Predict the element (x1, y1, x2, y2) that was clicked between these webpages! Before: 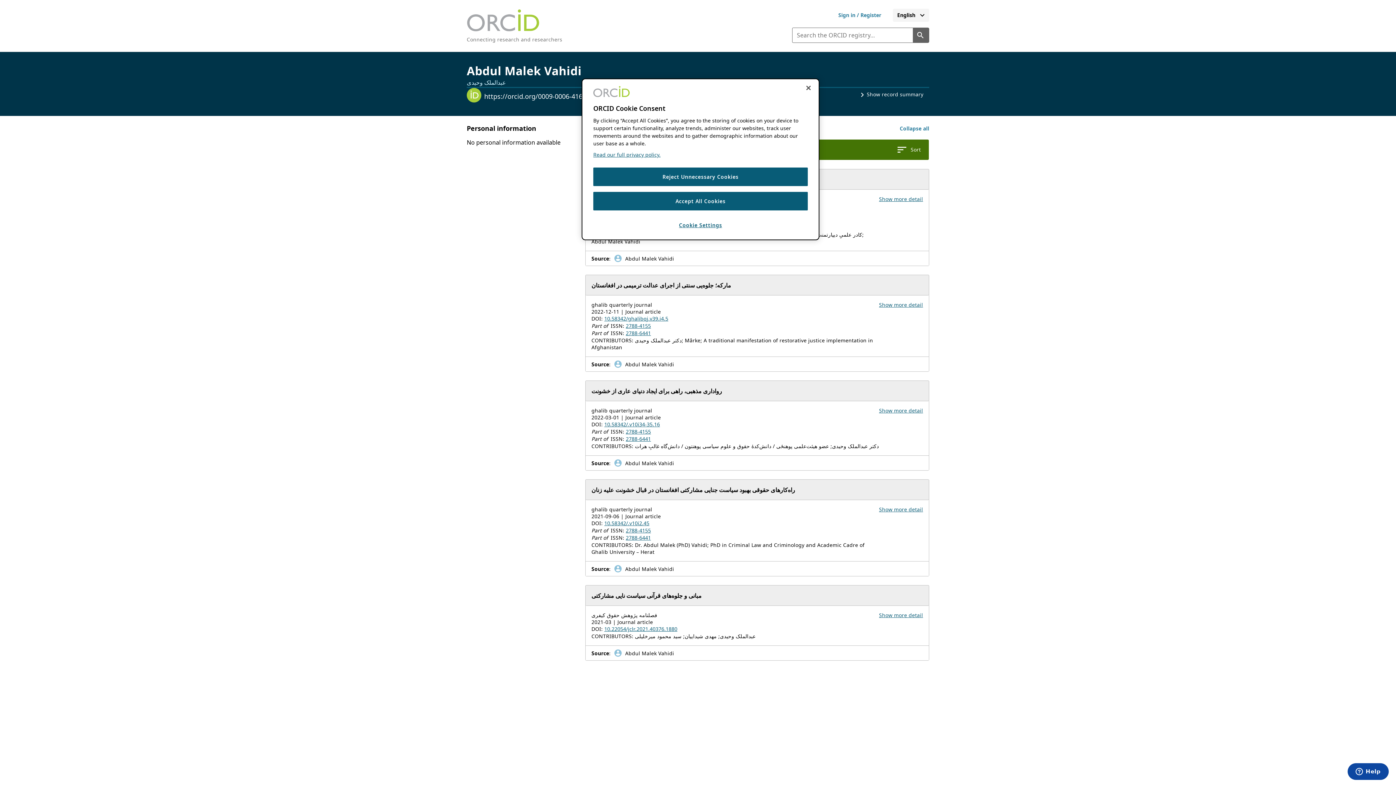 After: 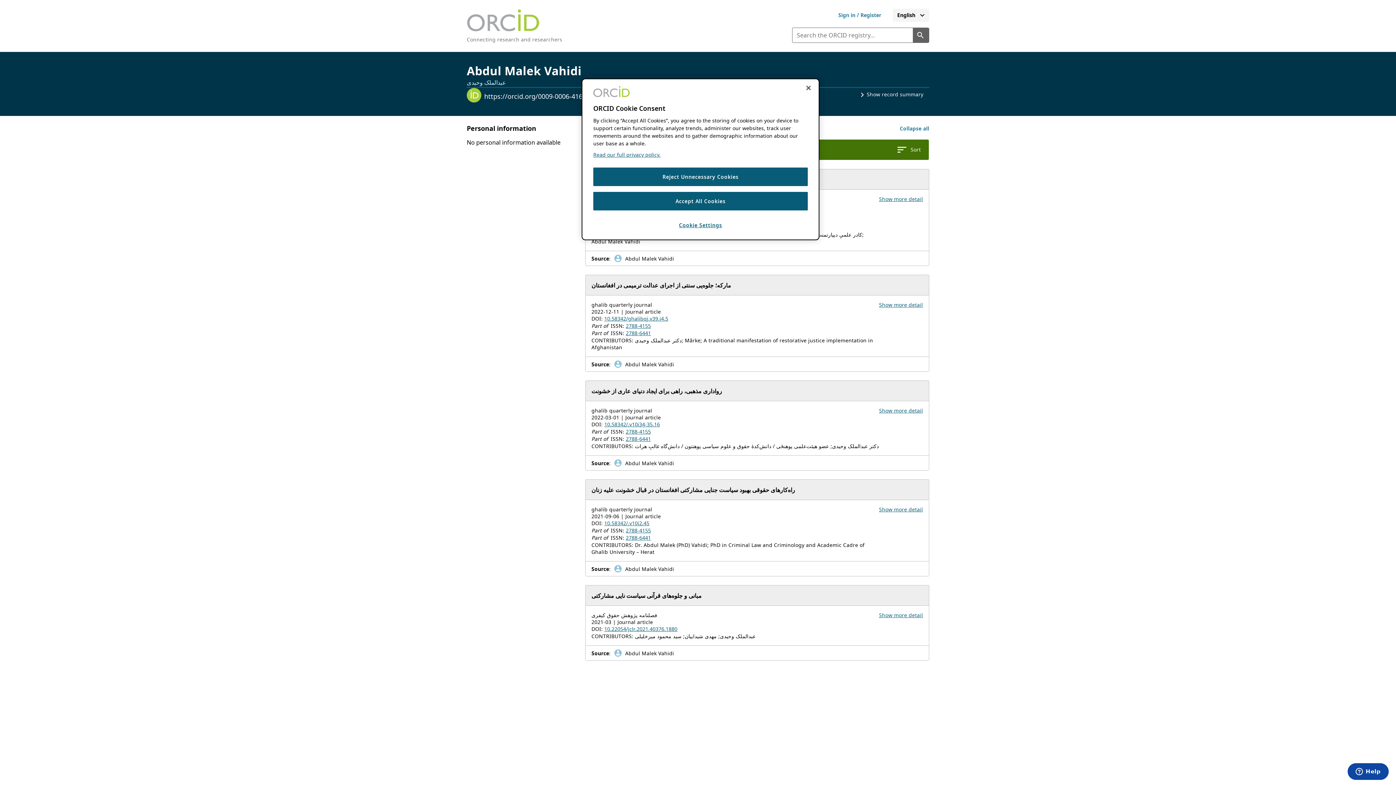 Action: bbox: (626, 534, 651, 541) label: 2788-6441